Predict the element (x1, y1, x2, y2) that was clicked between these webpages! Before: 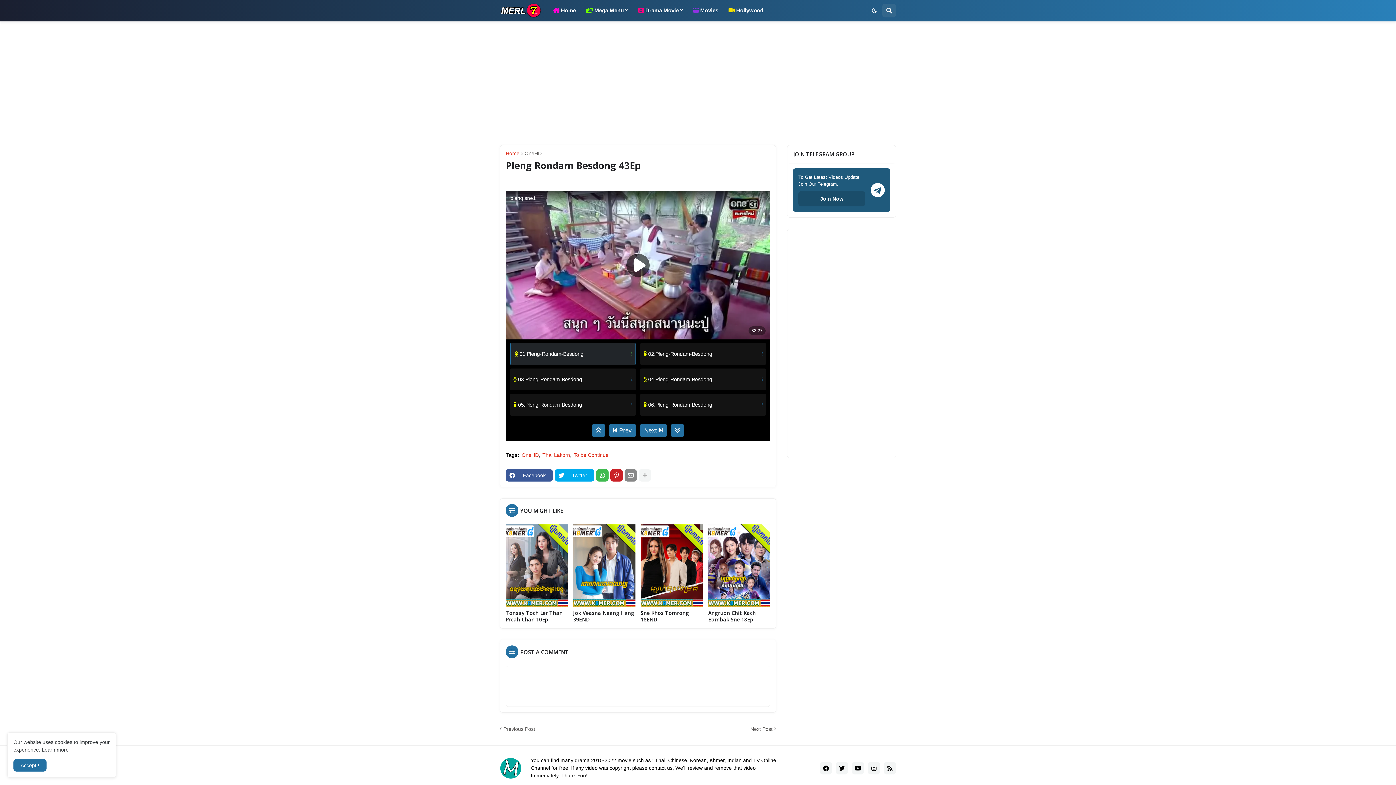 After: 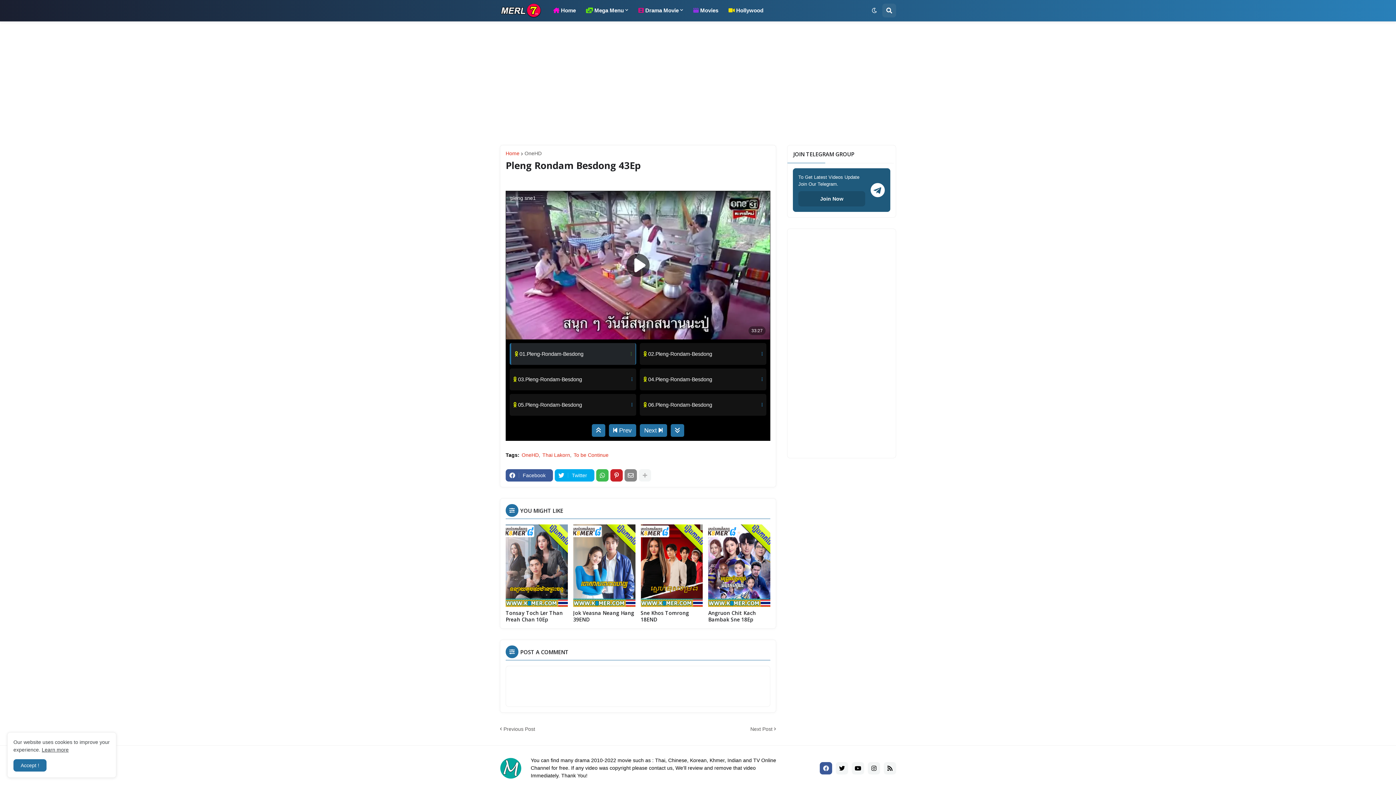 Action: bbox: (820, 762, 832, 774)